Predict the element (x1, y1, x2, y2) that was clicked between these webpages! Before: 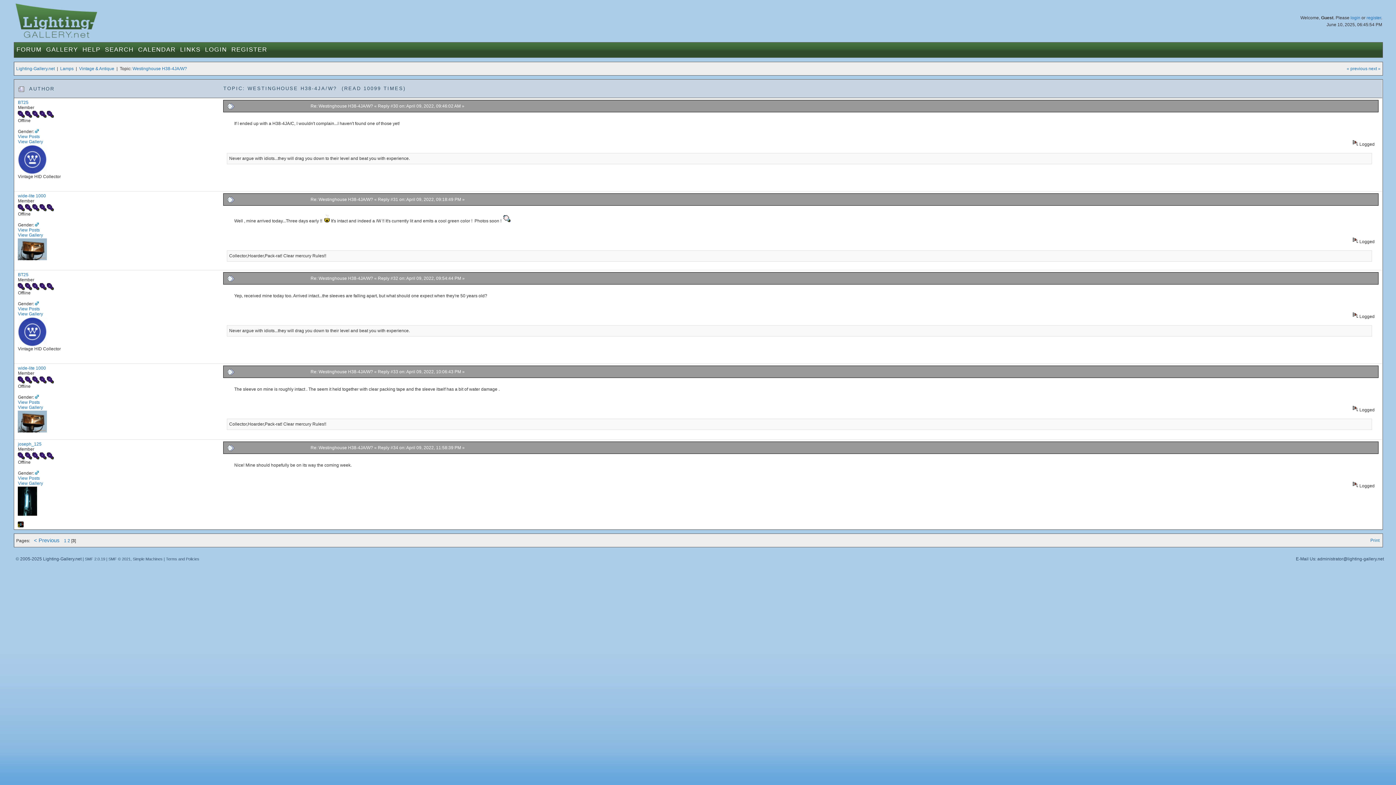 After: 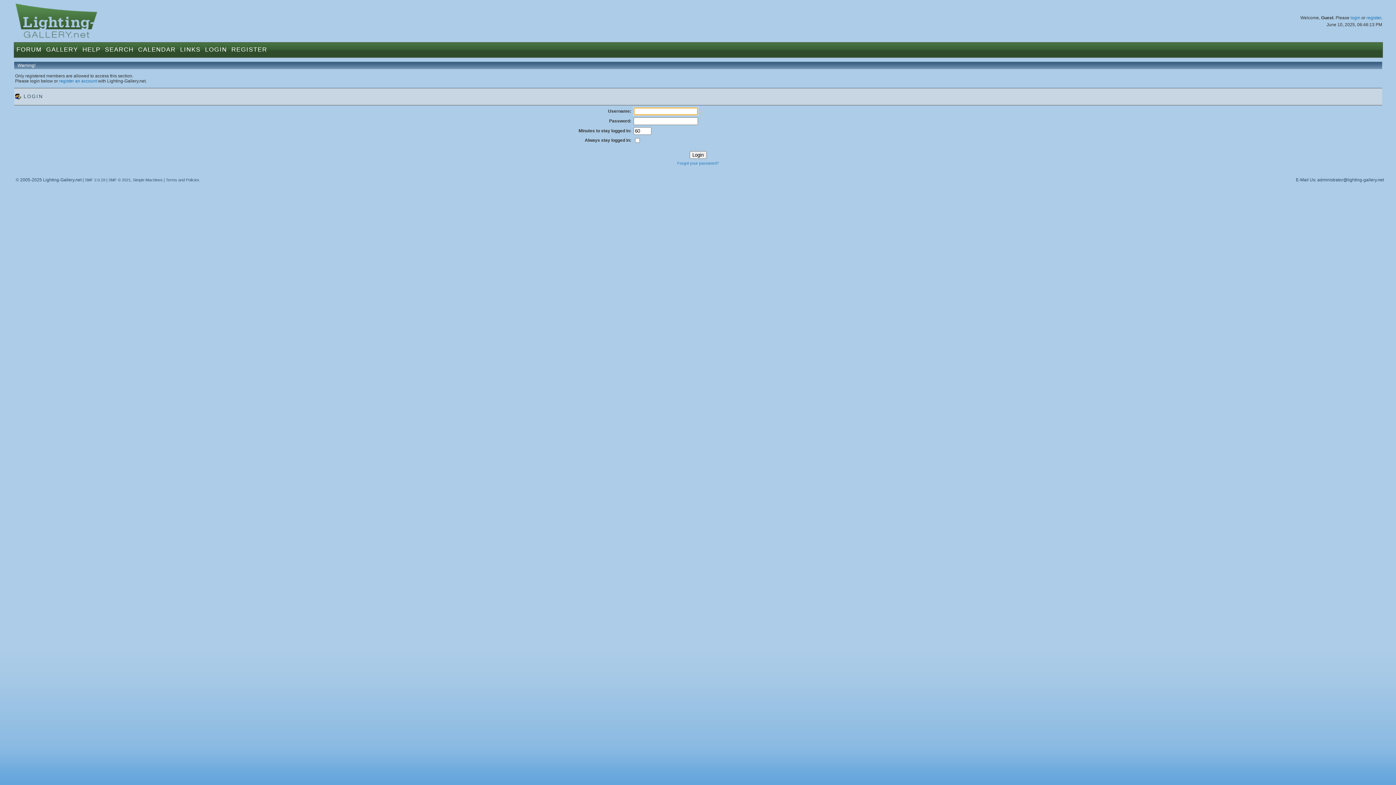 Action: bbox: (17, 400, 39, 405) label: View Posts